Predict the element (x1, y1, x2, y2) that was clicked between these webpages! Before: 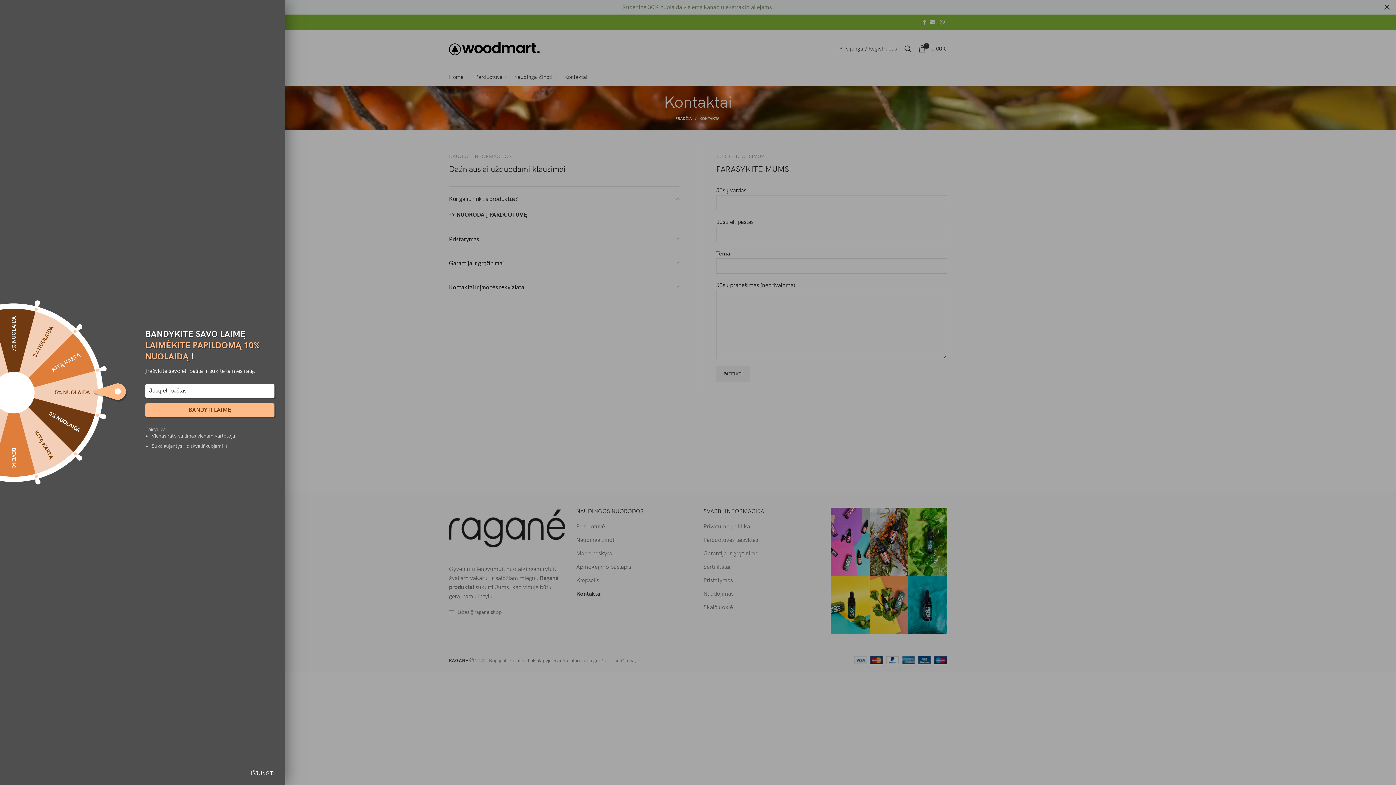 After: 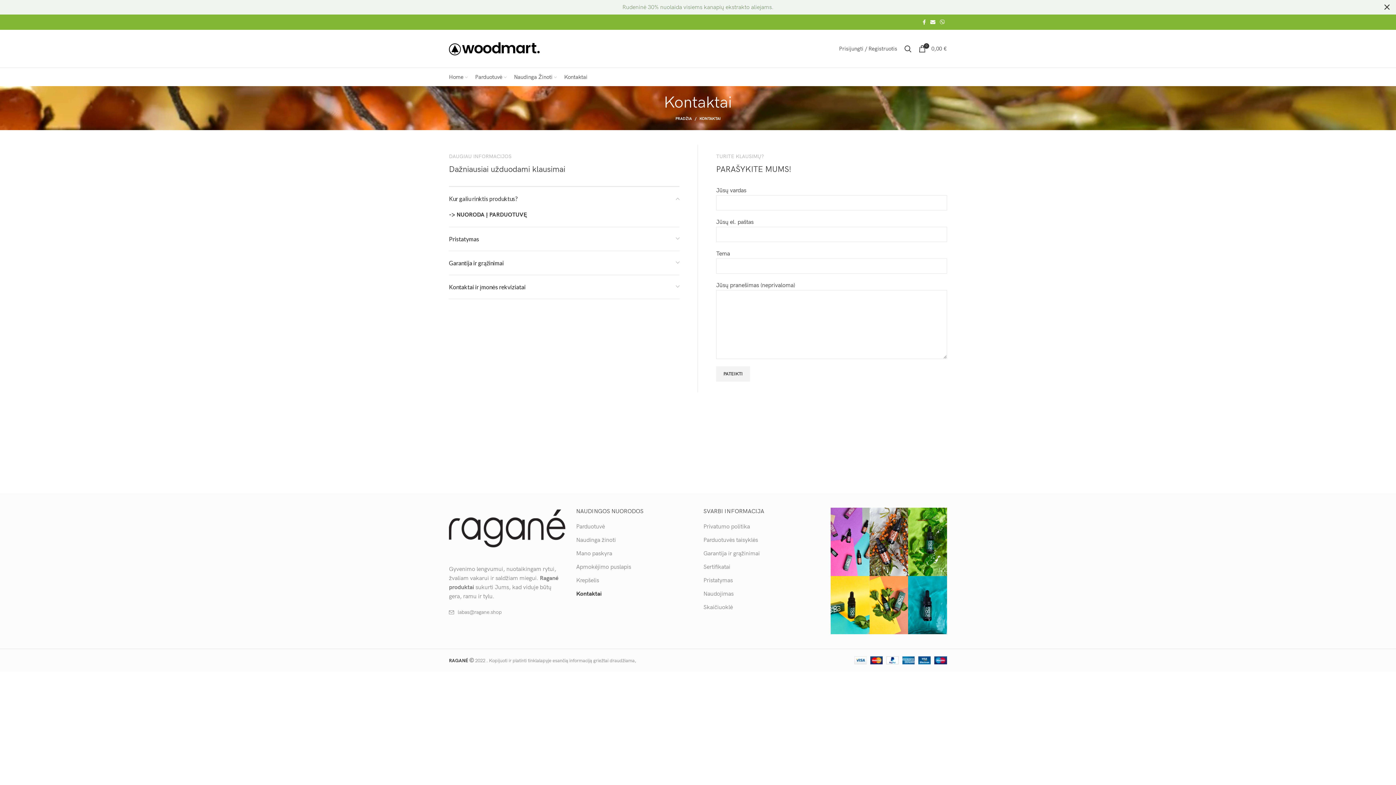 Action: label: IŠJUNGTI bbox: (247, 765, 278, 781)